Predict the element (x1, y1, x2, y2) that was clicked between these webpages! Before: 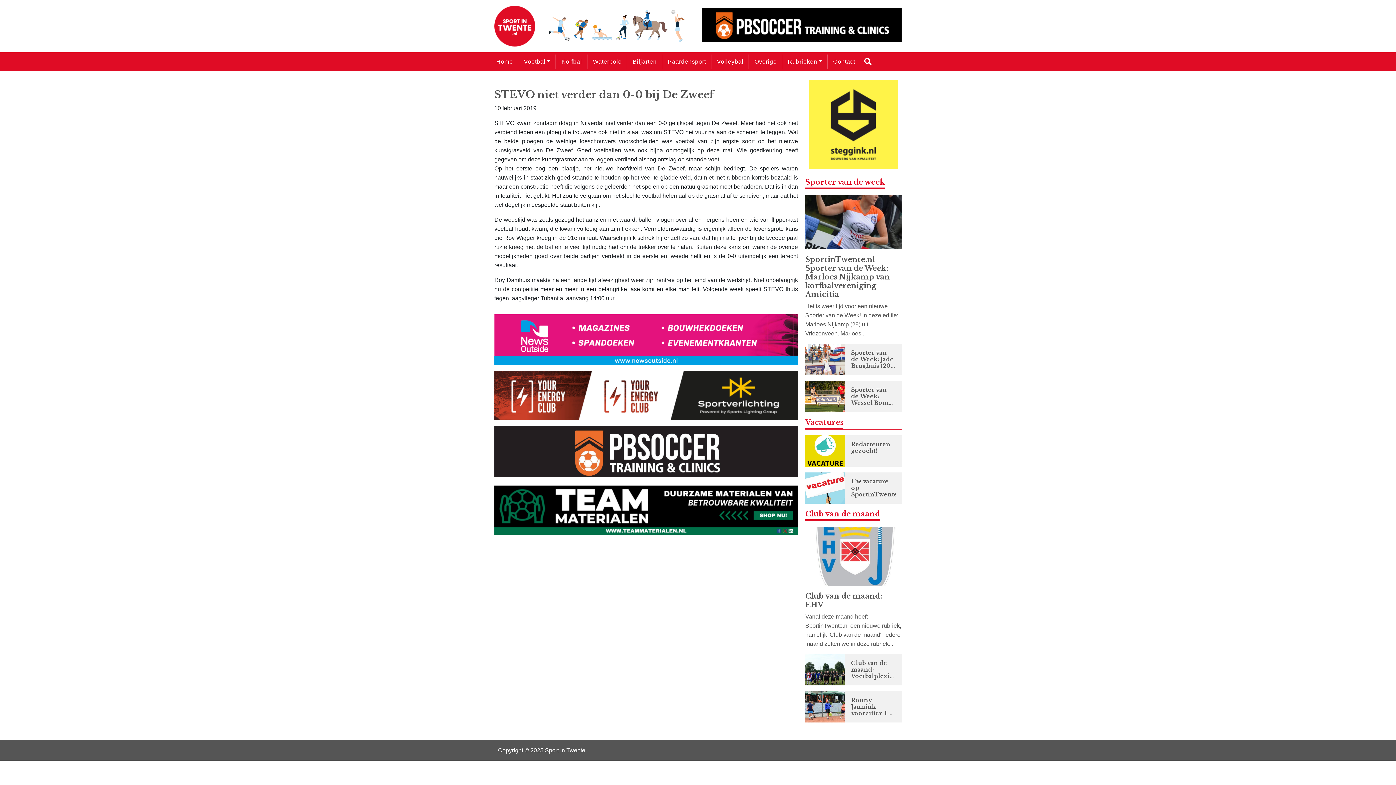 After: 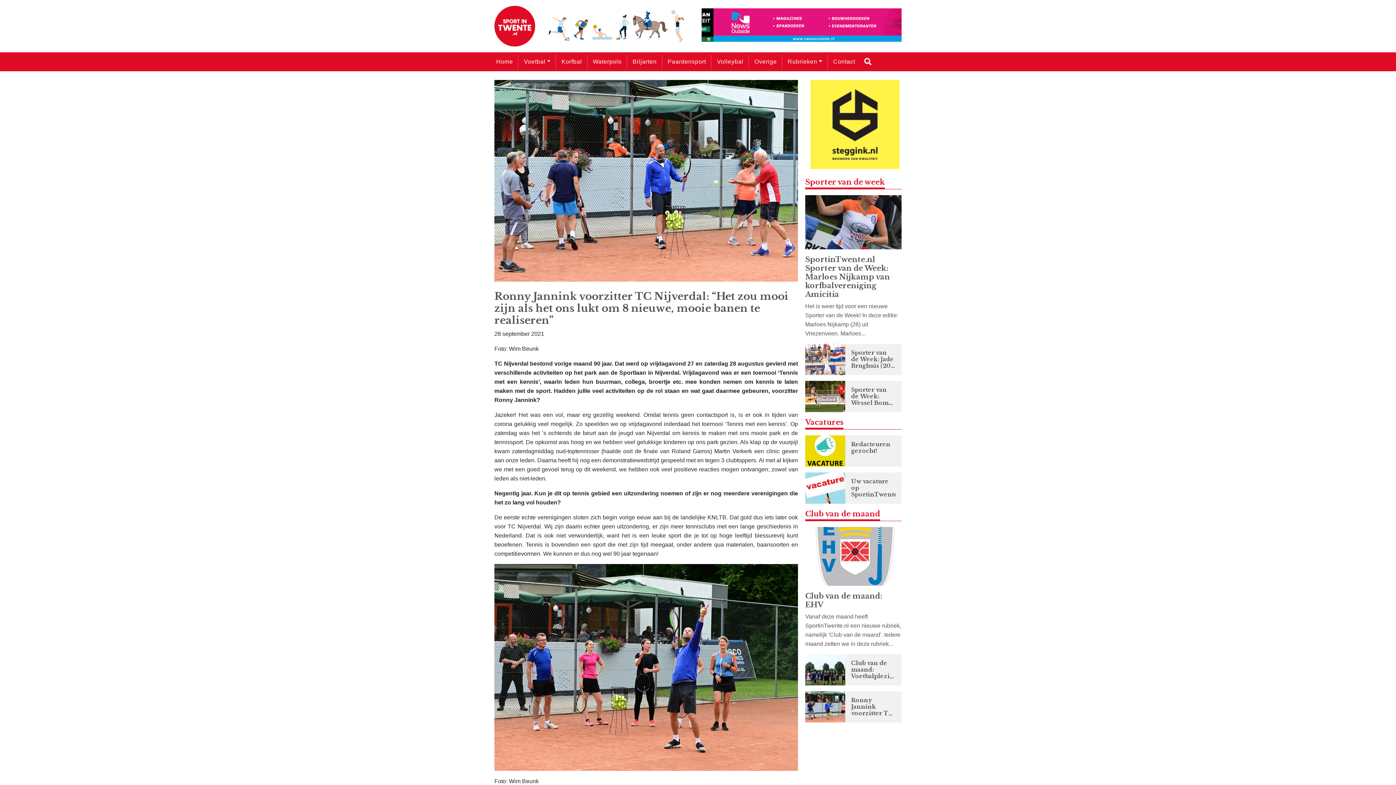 Action: bbox: (805, 691, 901, 723) label: Ronny Jannink voorzitter TC Nijverdal: “Het zou mooi zijn als het ons lukt om 8 nieuwe, mooie banen te realiseren”